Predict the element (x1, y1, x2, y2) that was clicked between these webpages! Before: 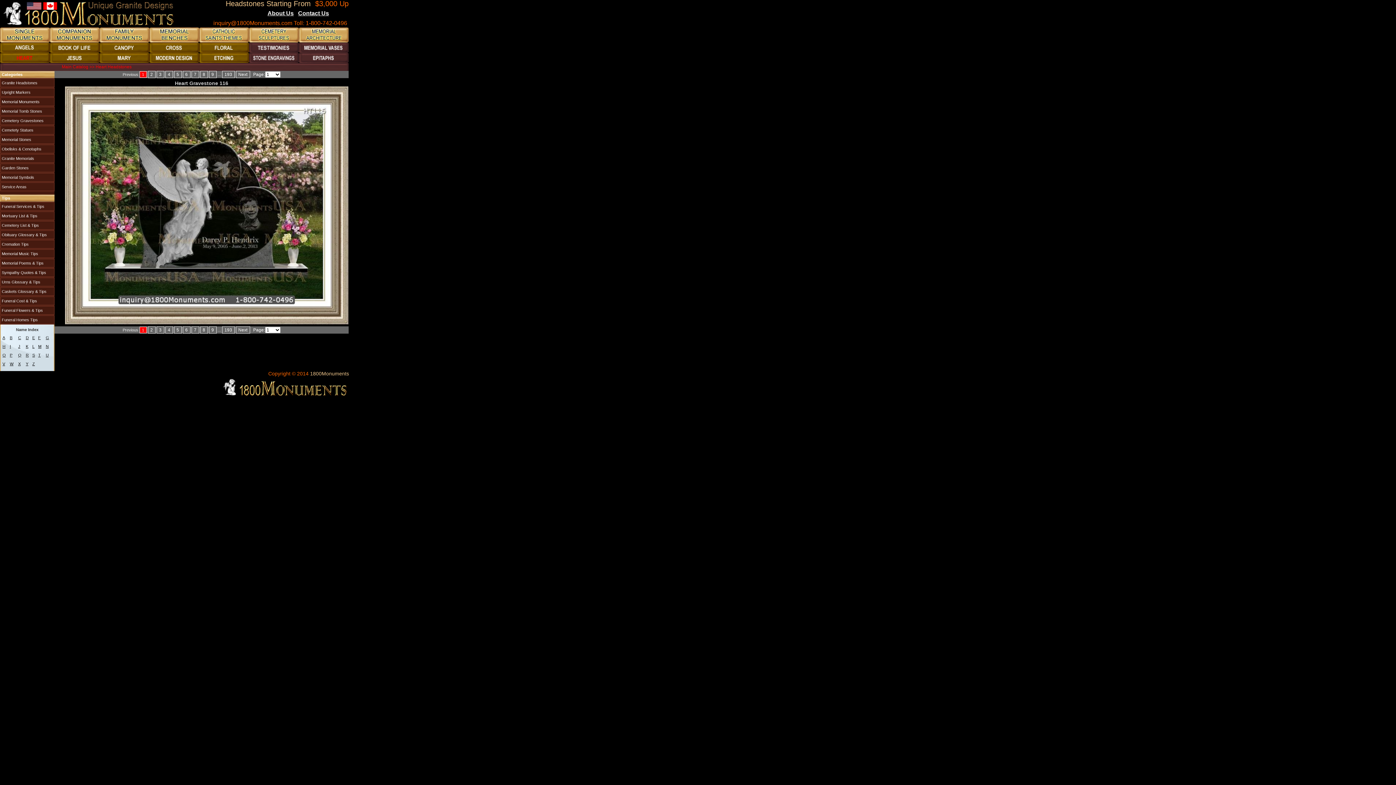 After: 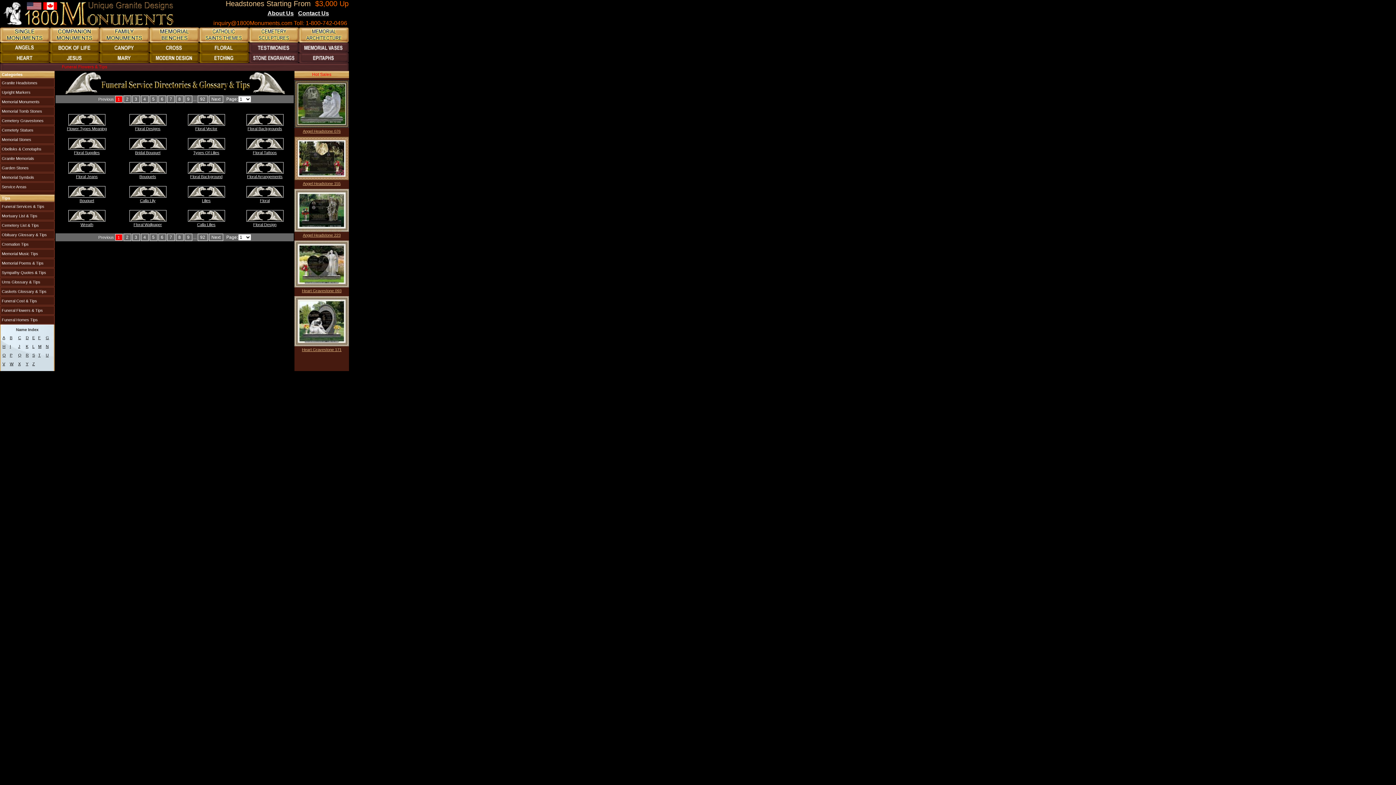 Action: label:  Funeral Flowers & Tips bbox: (0, 306, 54, 314)